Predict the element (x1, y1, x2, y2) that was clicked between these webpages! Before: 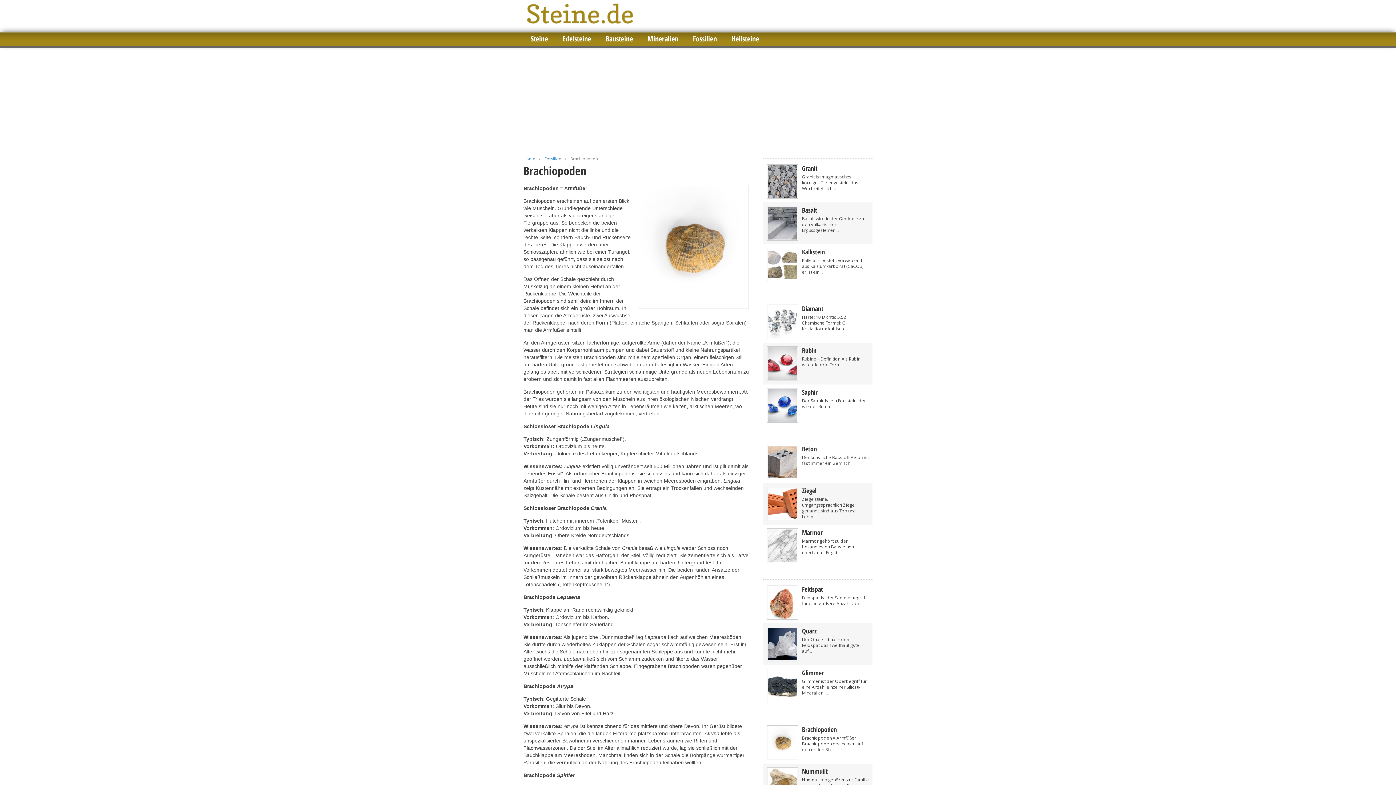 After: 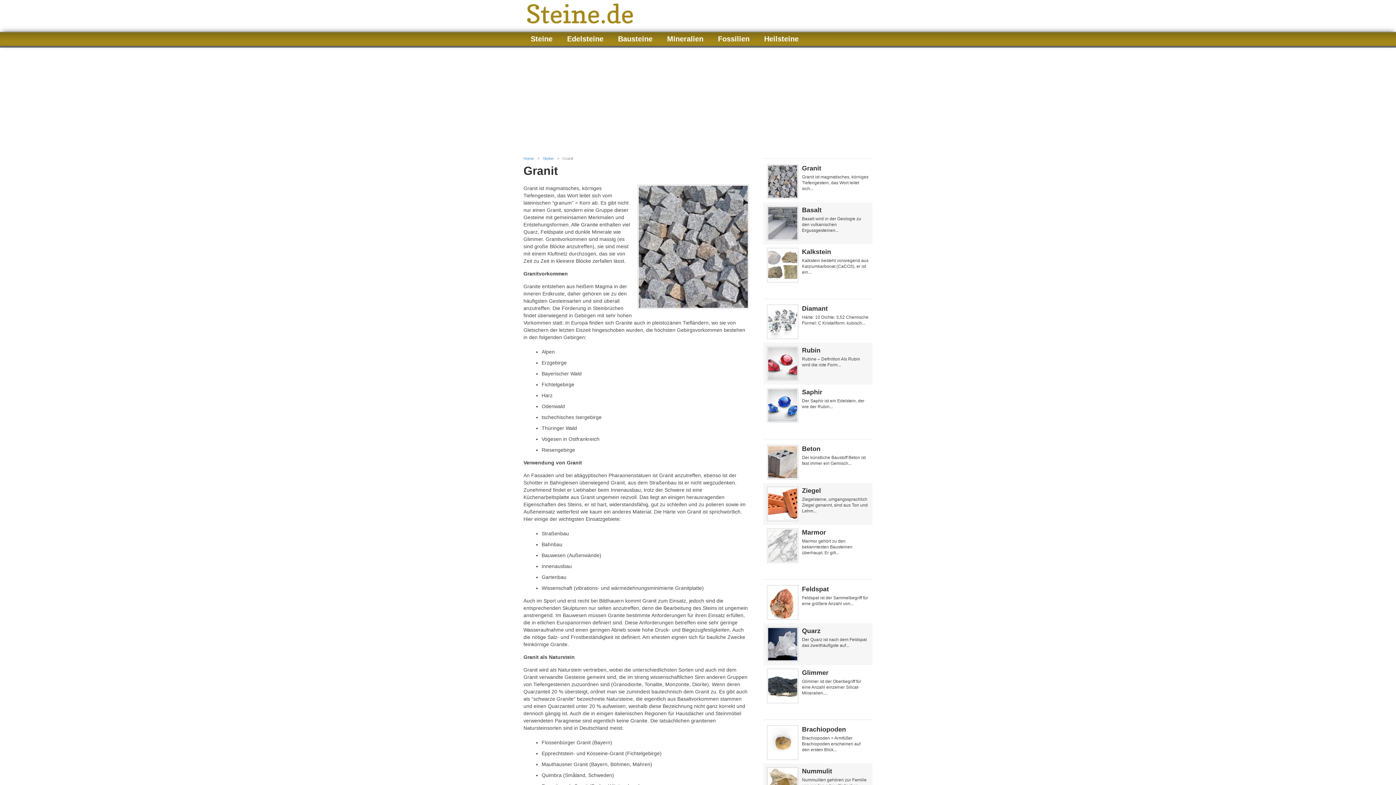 Action: bbox: (802, 164, 869, 172) label: Granit